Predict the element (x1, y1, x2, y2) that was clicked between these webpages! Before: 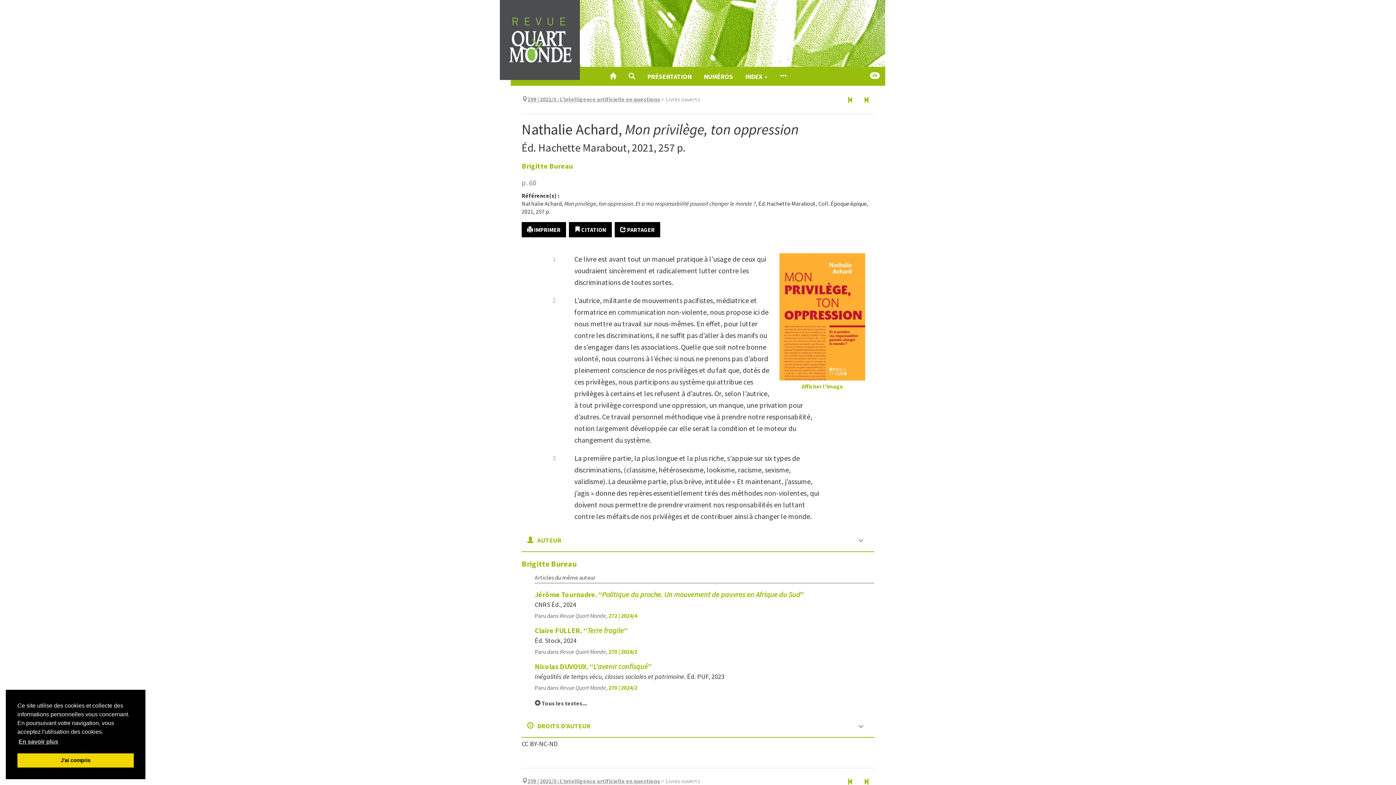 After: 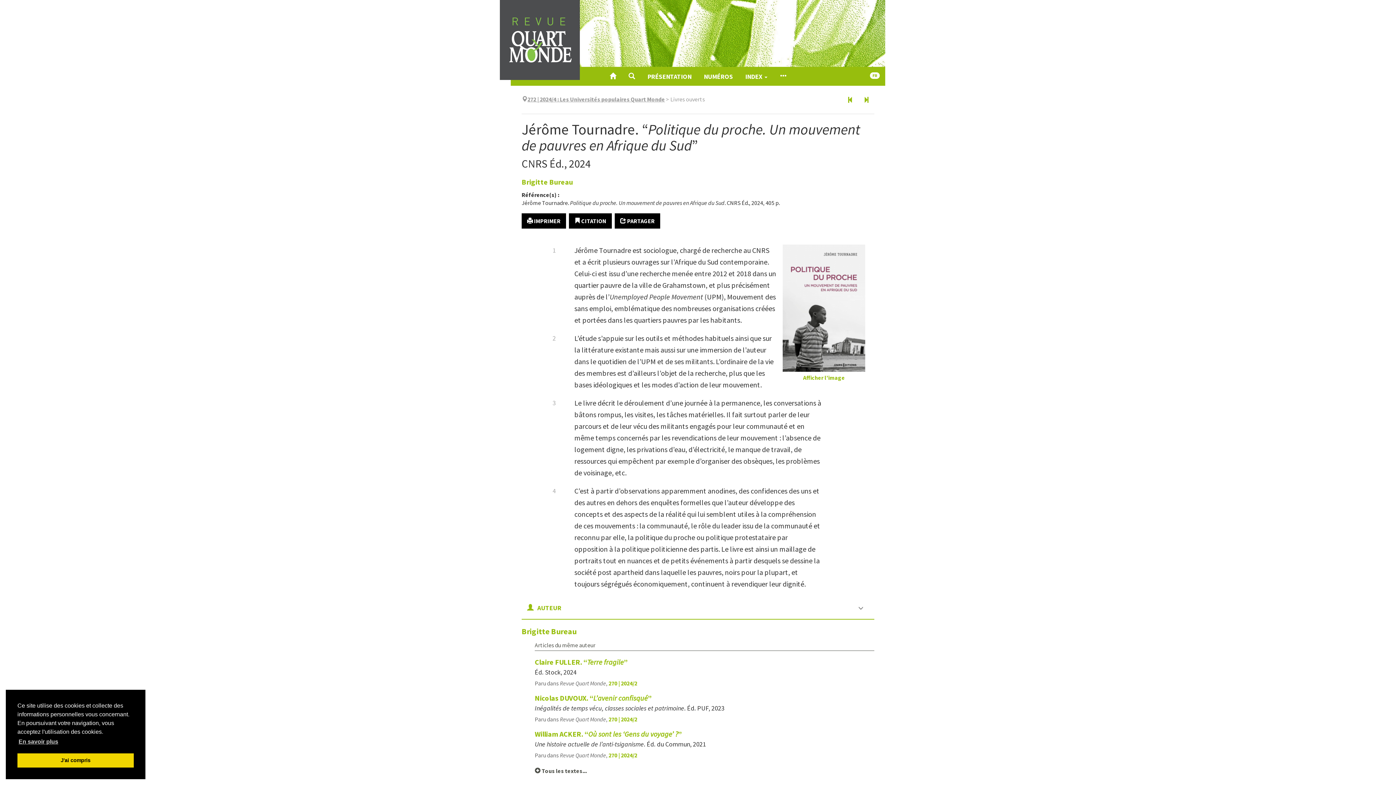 Action: bbox: (534, 590, 804, 599) label: Jérôme Tournadre. “Politique du proche. Un mouvement de pauvres en Afrique du Sud”